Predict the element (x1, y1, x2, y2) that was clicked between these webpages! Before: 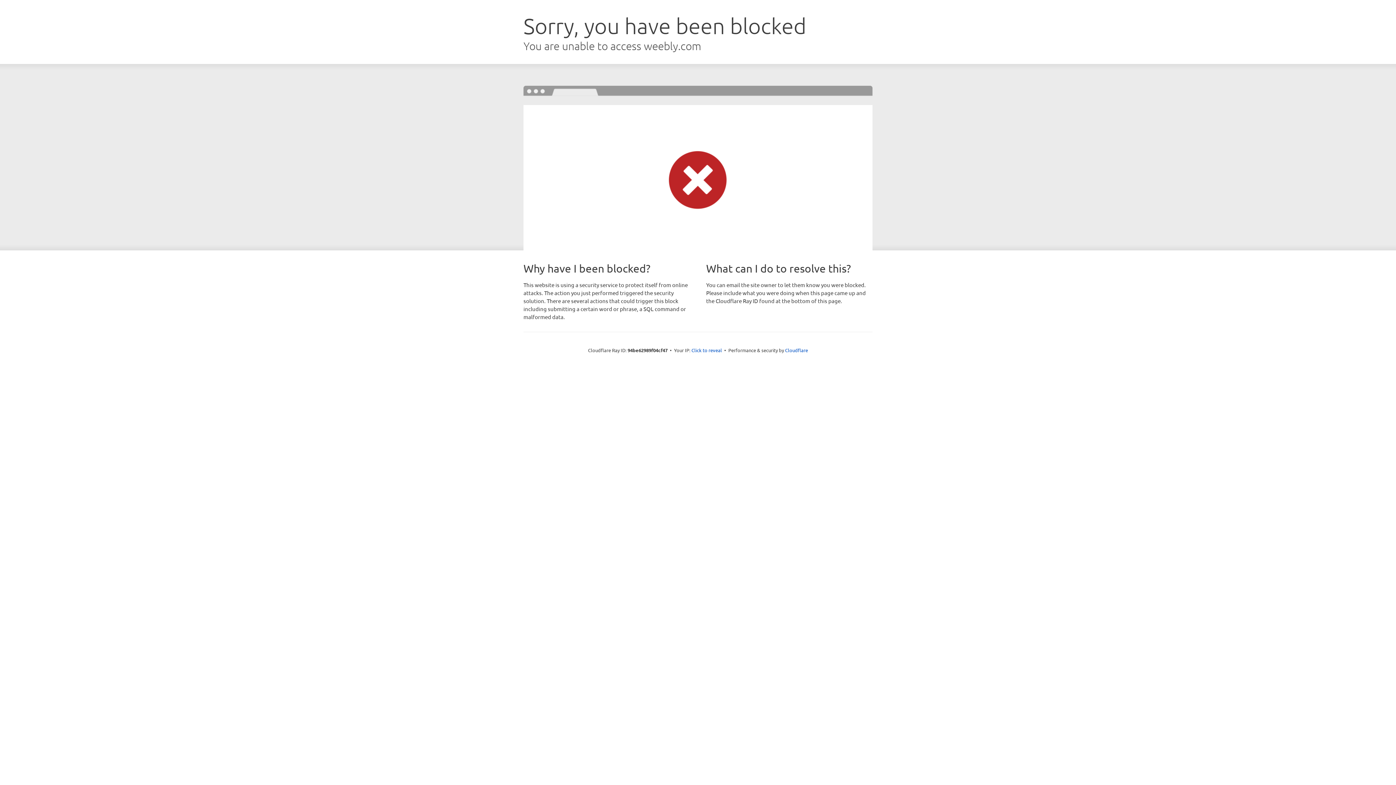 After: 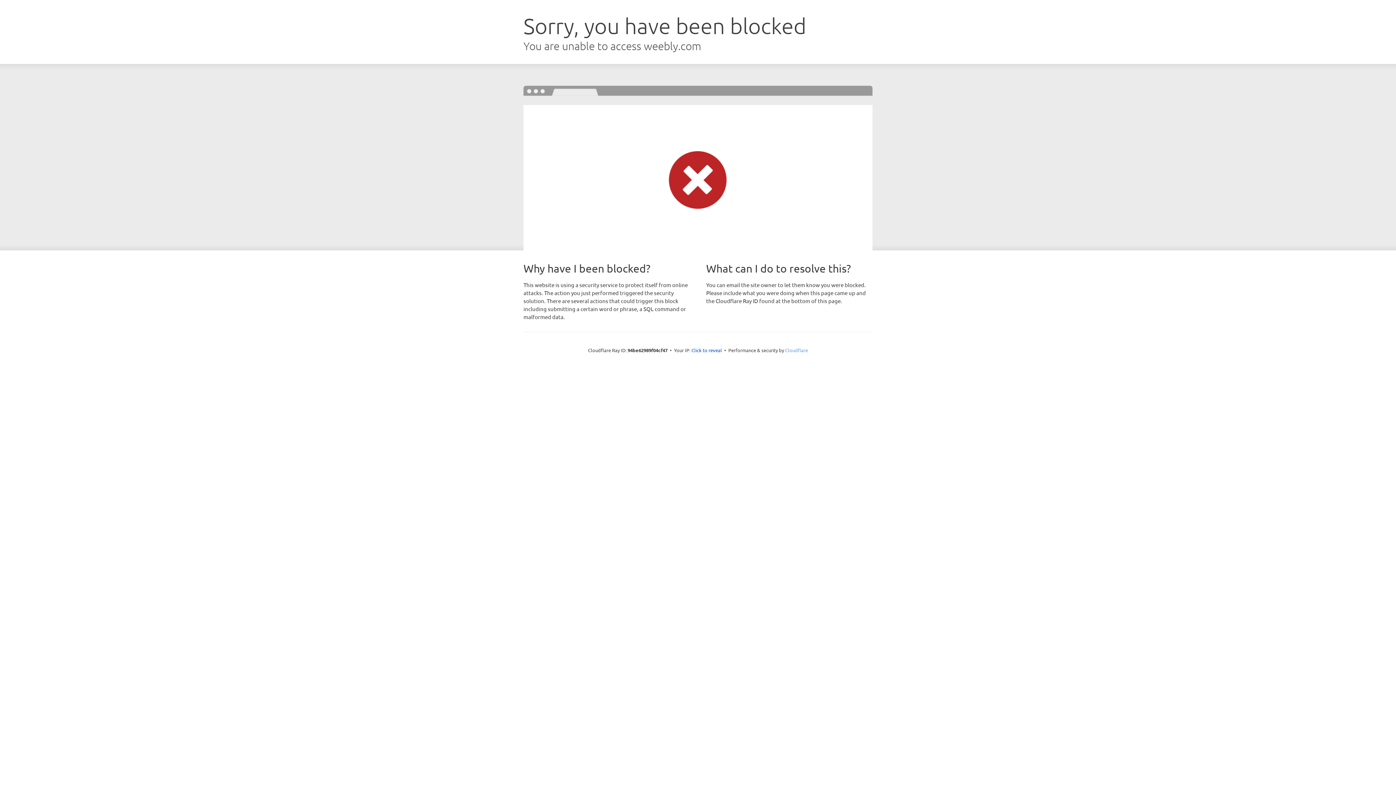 Action: label: Cloudflare bbox: (785, 347, 808, 353)